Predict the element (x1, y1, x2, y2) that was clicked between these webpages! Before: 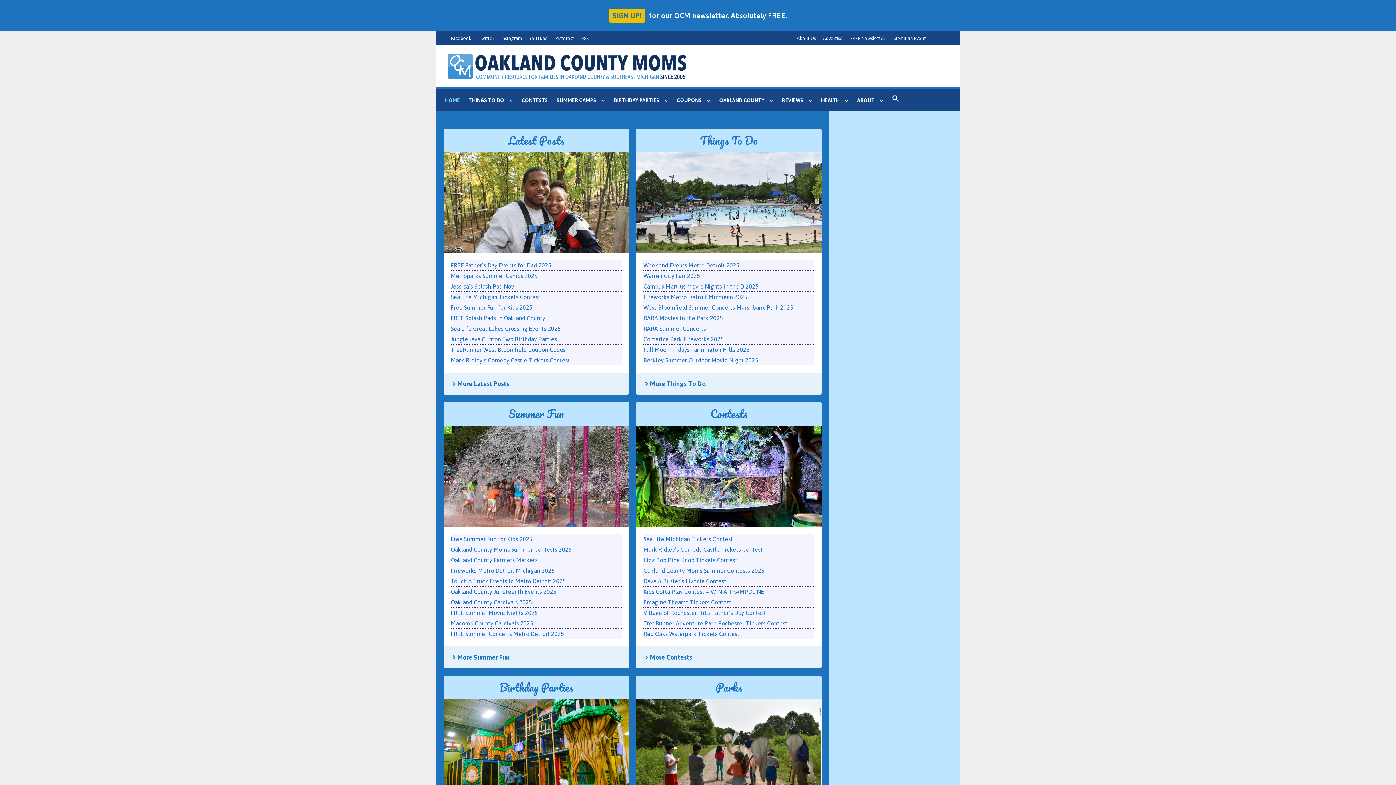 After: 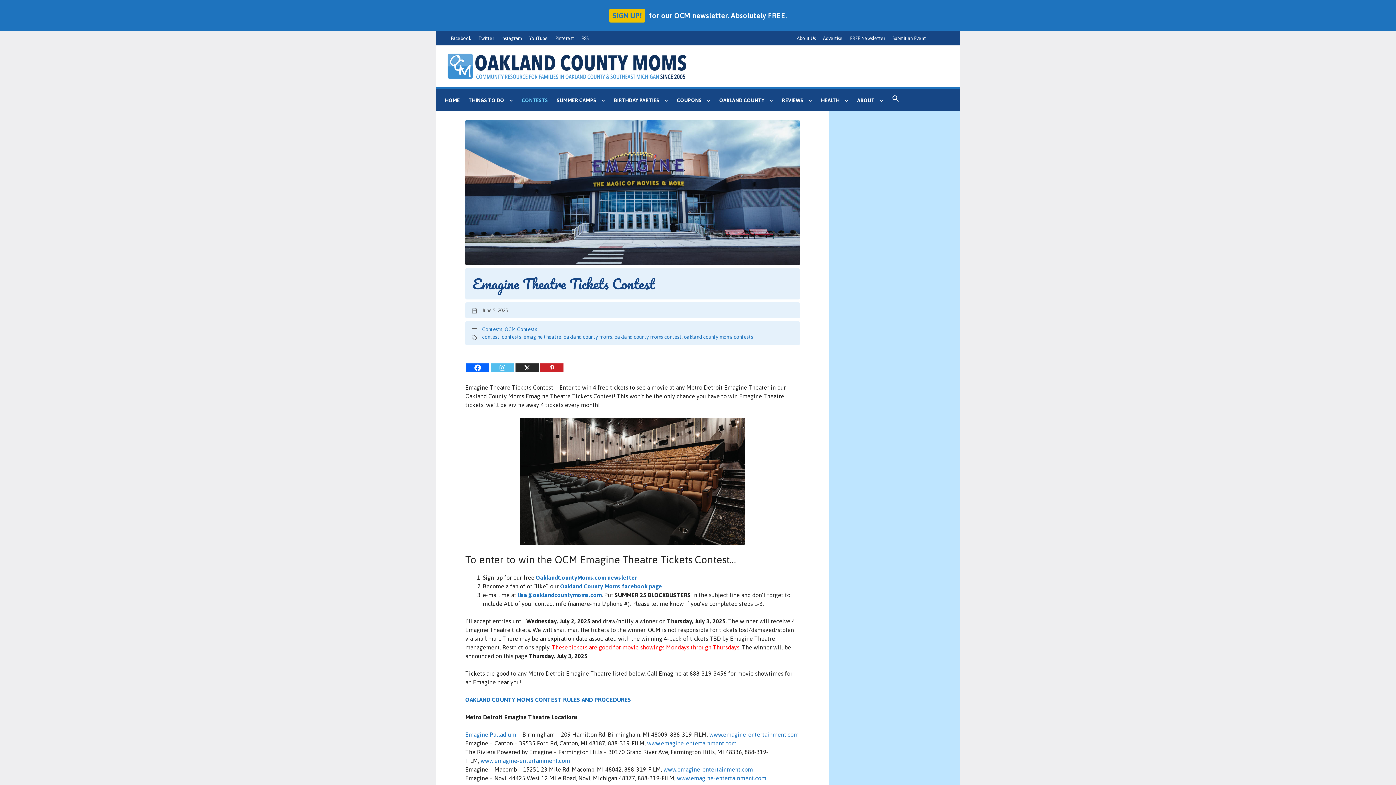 Action: bbox: (643, 599, 731, 605) label: Emagine Theatre Tickets Contest